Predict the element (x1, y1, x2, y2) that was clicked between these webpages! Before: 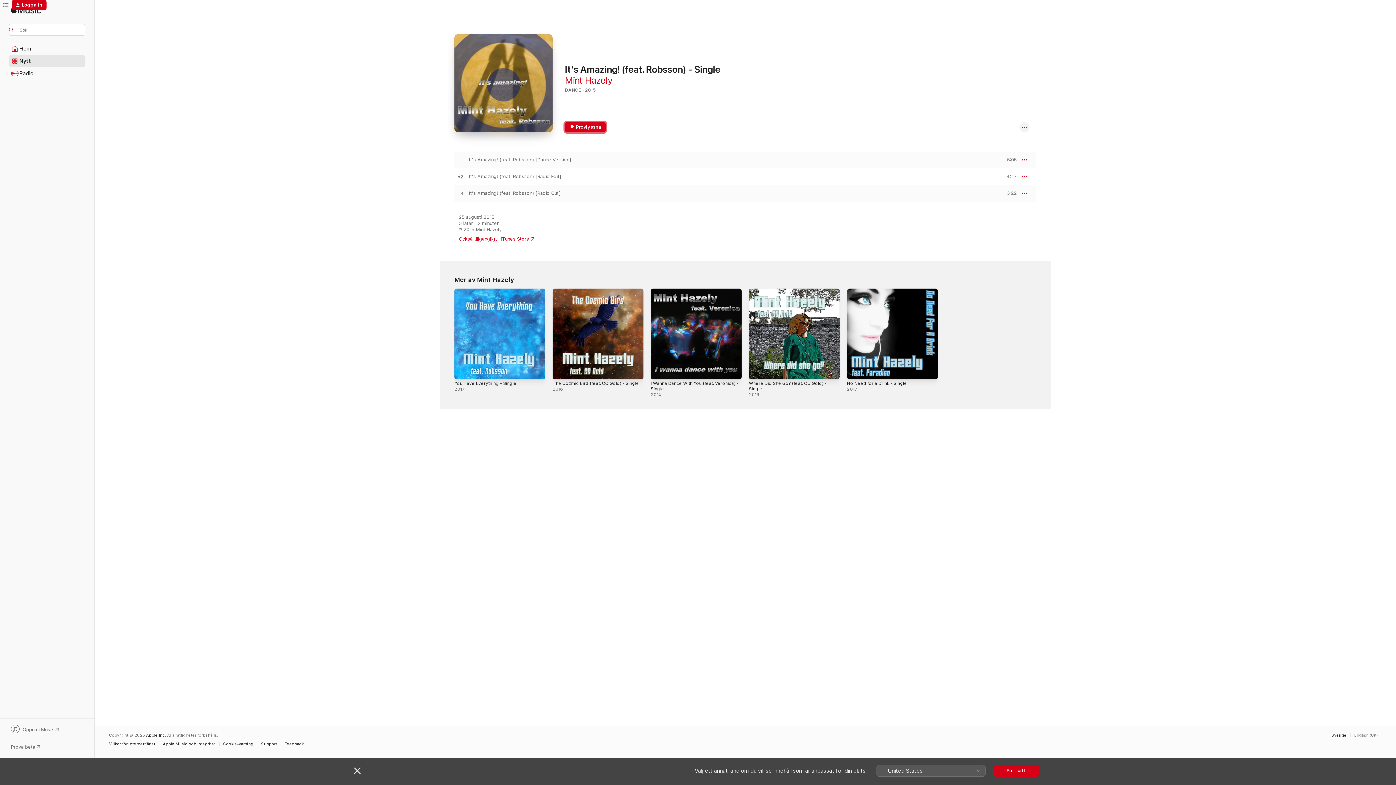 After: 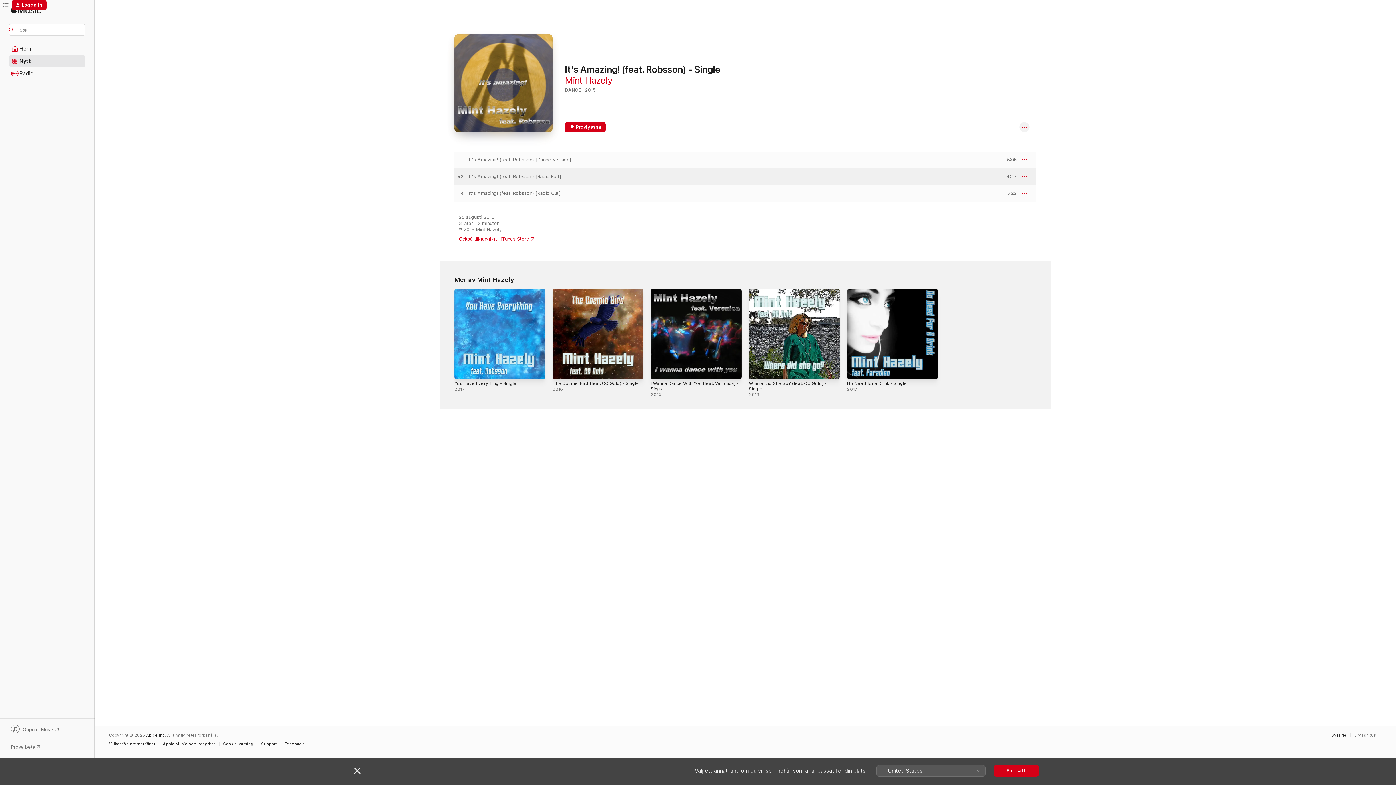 Action: bbox: (454, 173, 469, 180) label: Spela It's Amazing! (feat. Robsson) [Radio Edit] med Mint Hazely